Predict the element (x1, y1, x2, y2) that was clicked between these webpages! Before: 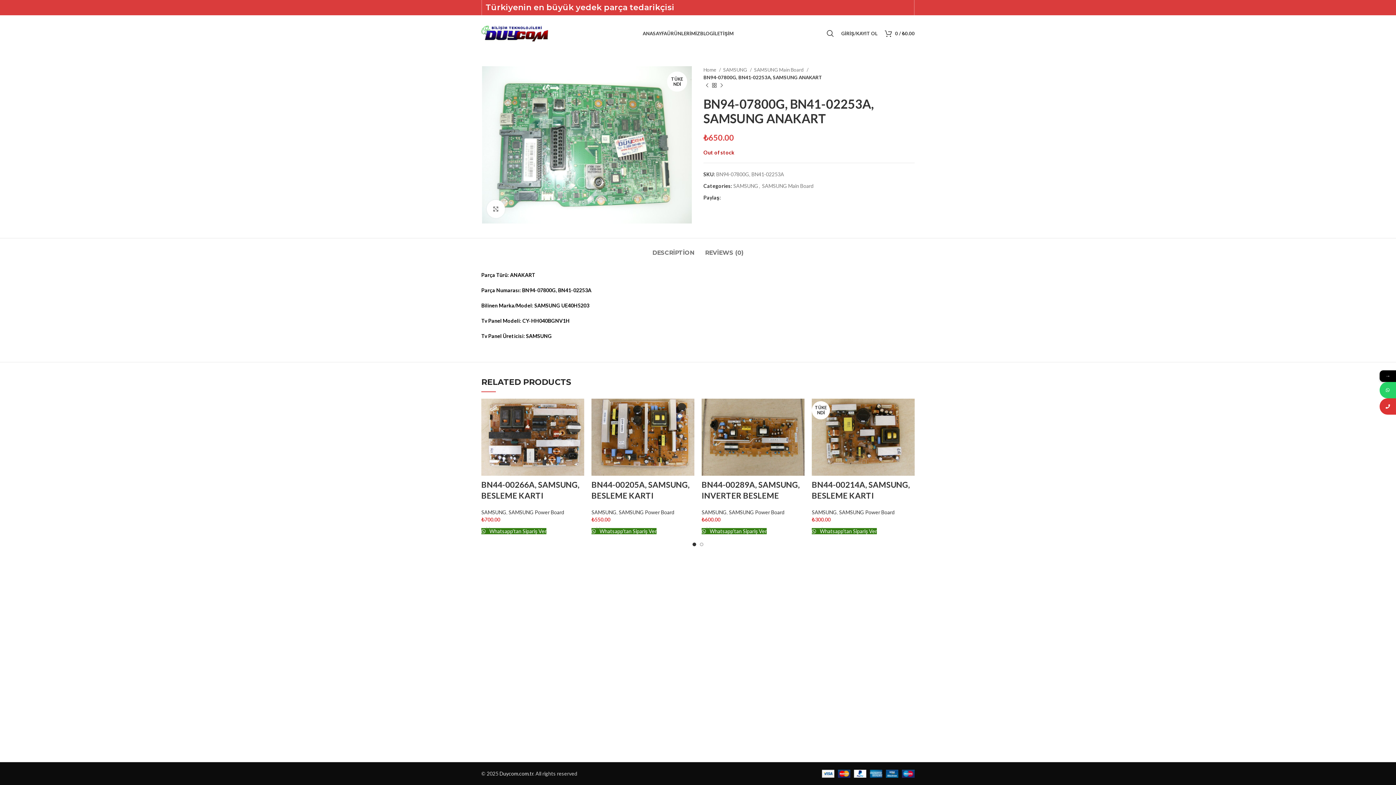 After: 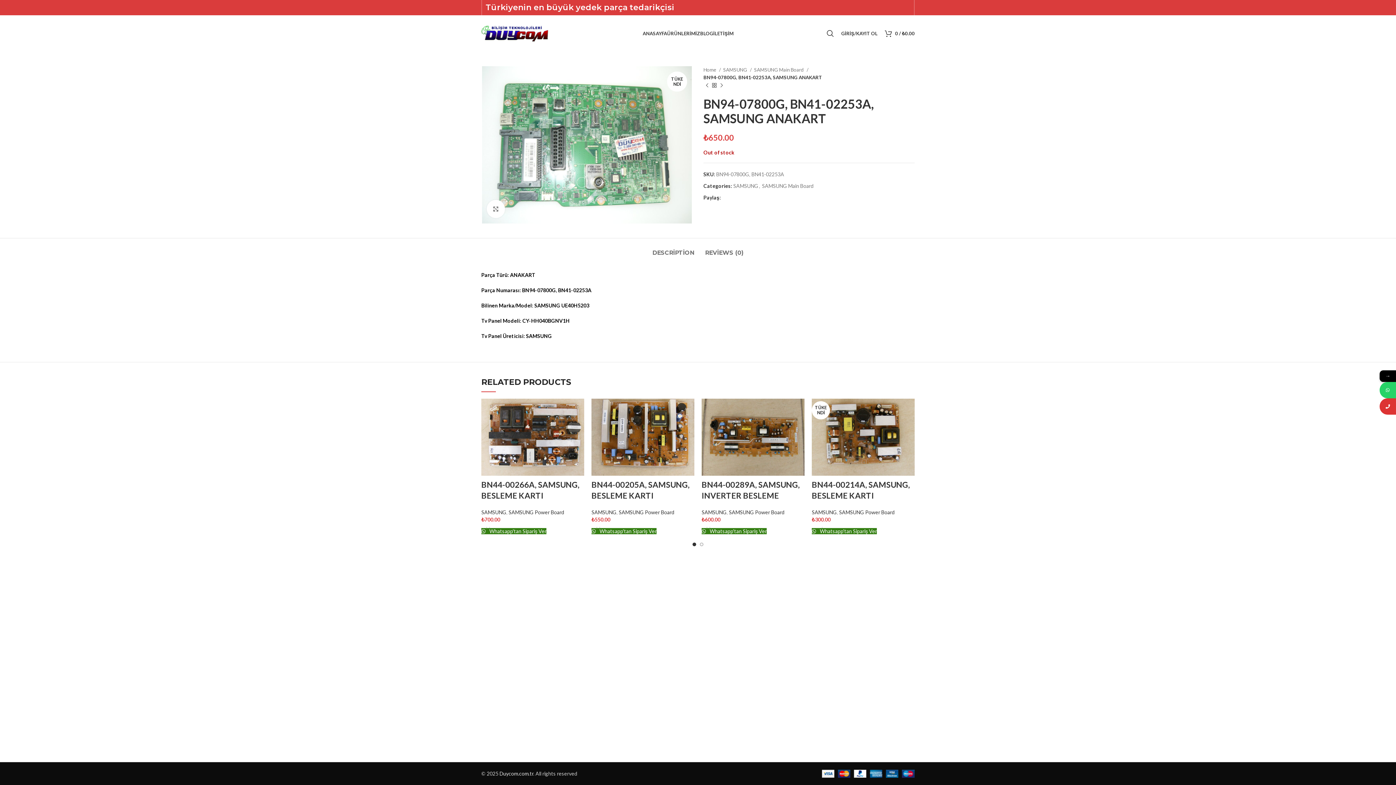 Action: bbox: (888, 5, 893, 9) label: Facebook social link